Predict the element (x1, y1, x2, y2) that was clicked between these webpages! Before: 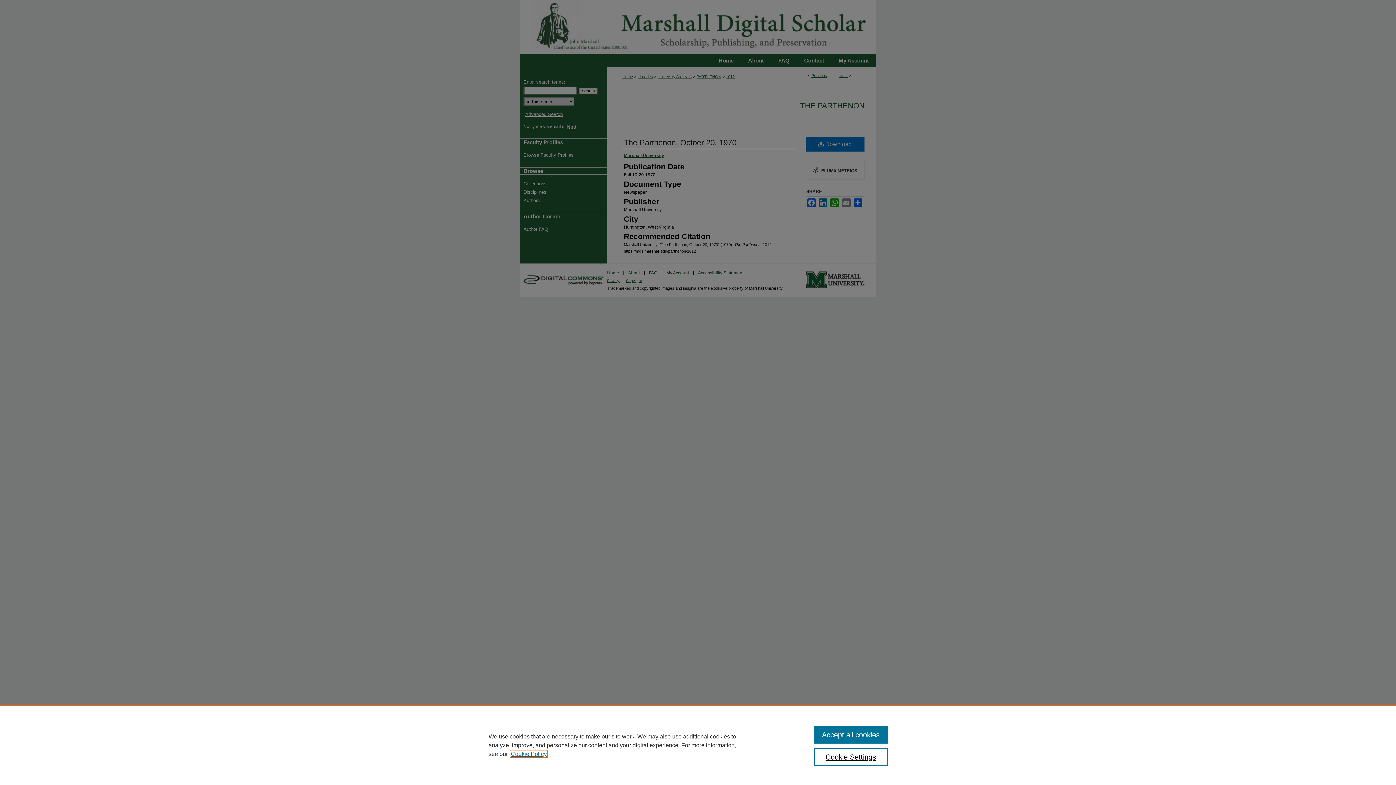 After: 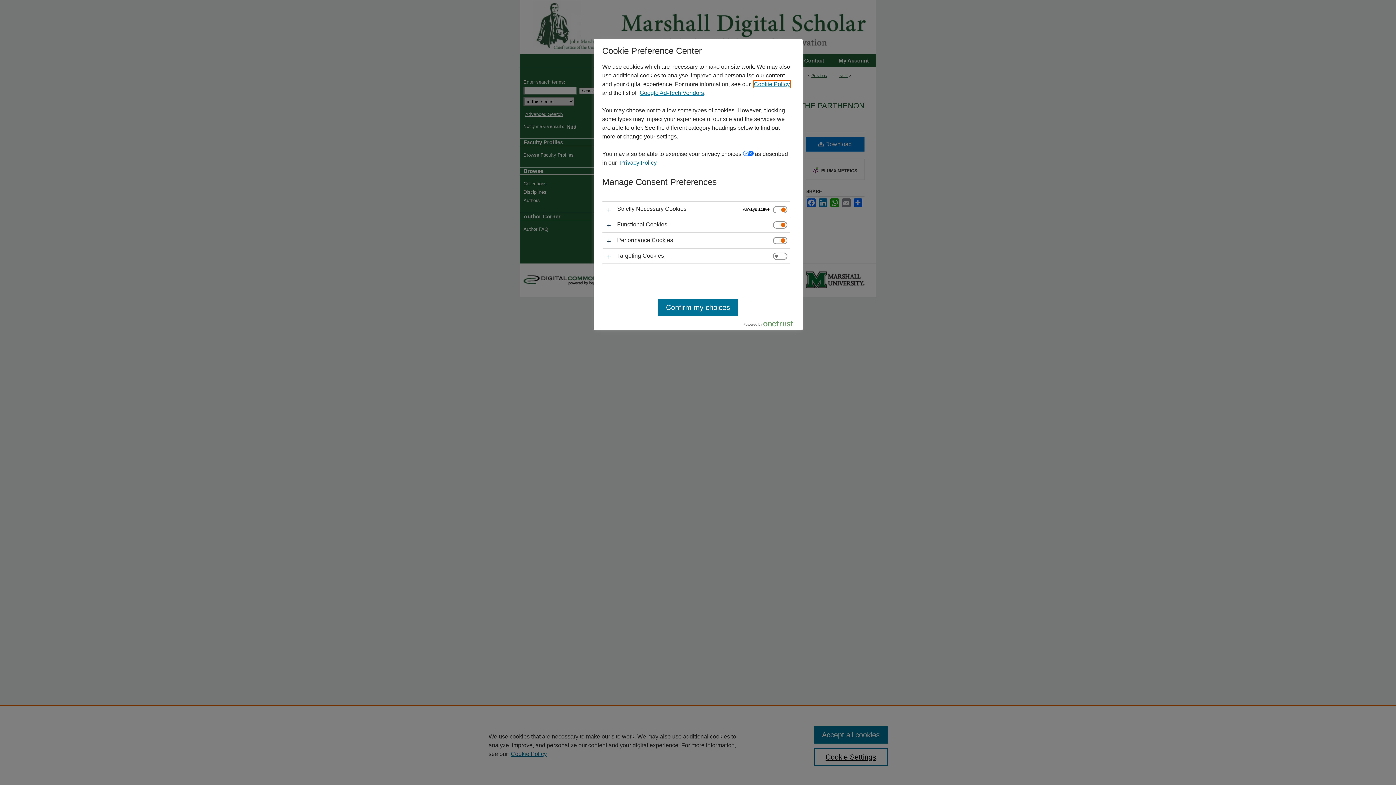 Action: label: Cookie Settings bbox: (814, 748, 887, 766)